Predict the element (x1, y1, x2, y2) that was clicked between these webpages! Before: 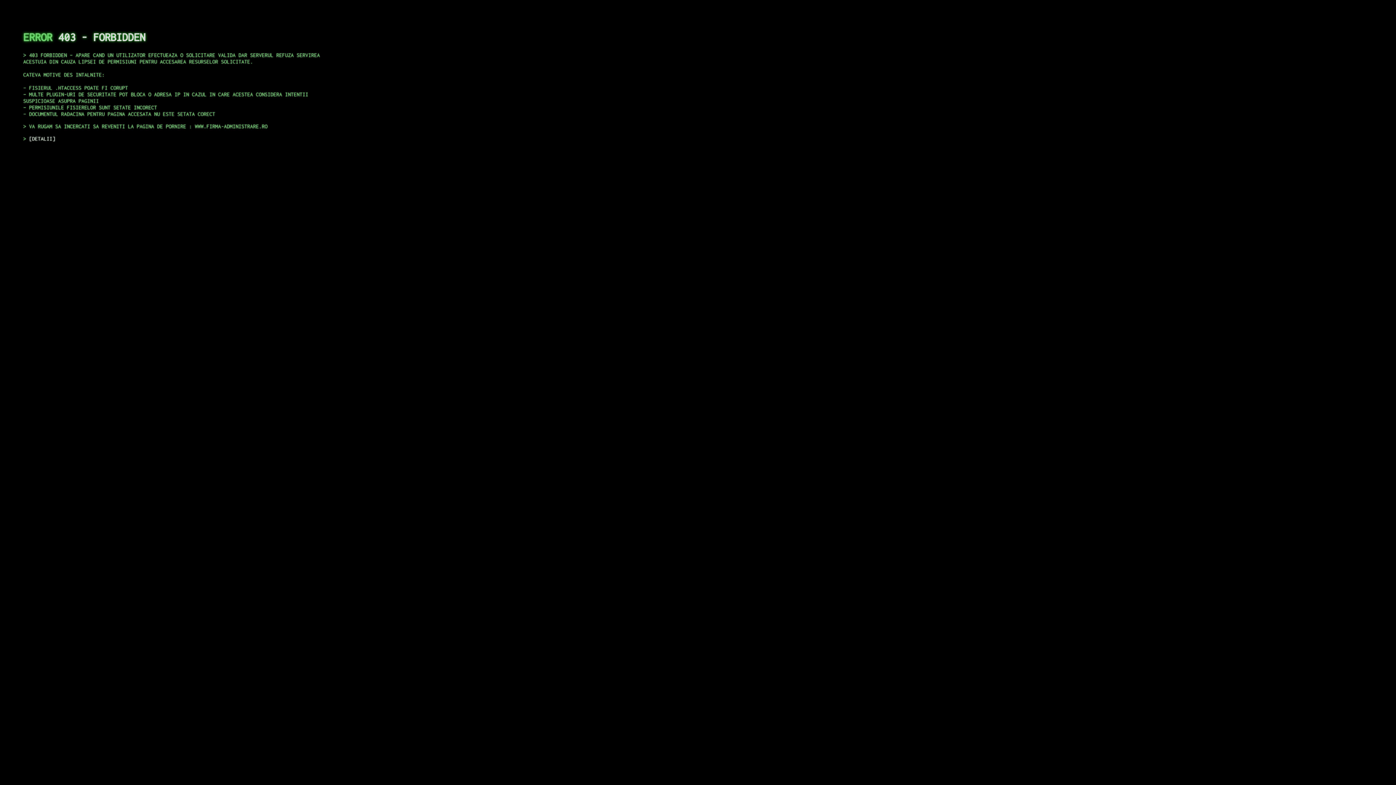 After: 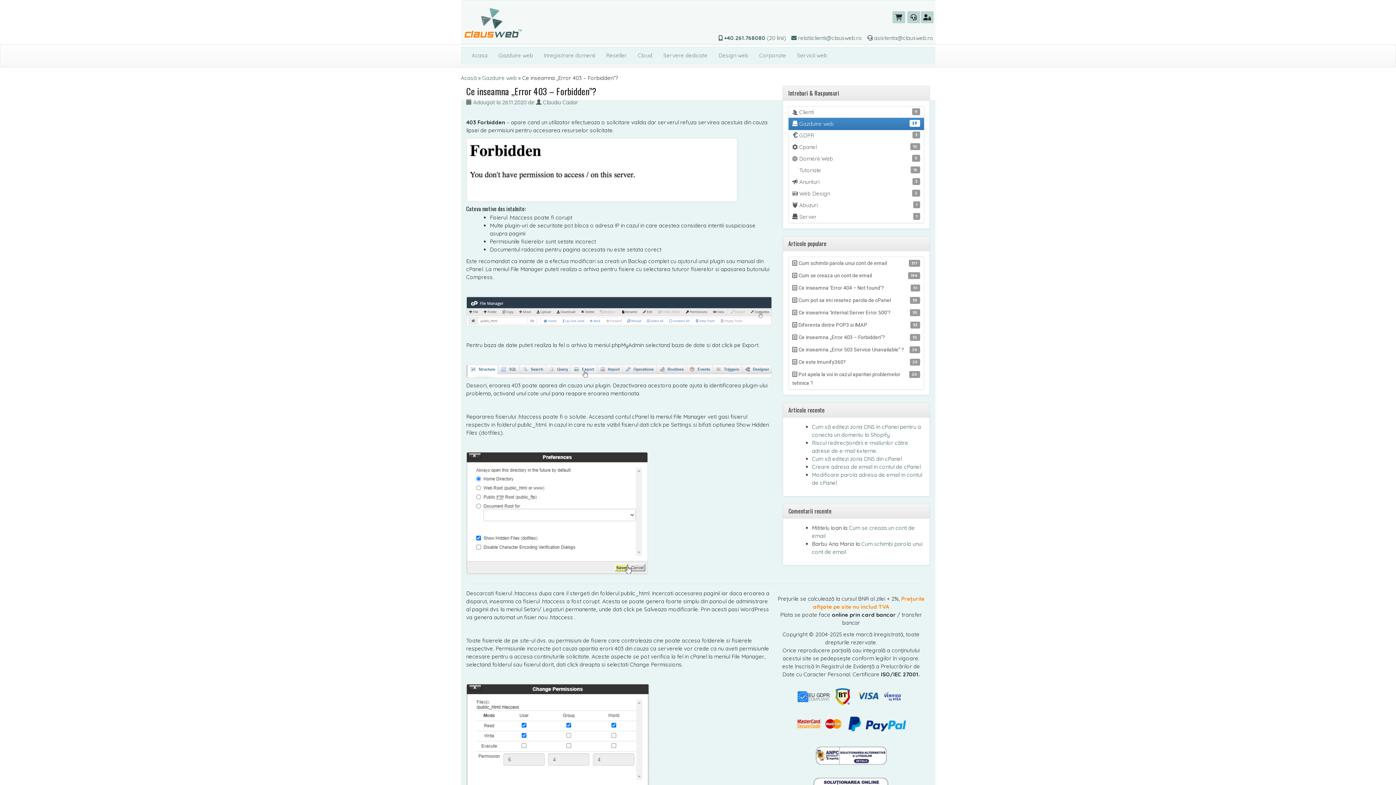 Action: bbox: (29, 135, 55, 141) label: DETALII